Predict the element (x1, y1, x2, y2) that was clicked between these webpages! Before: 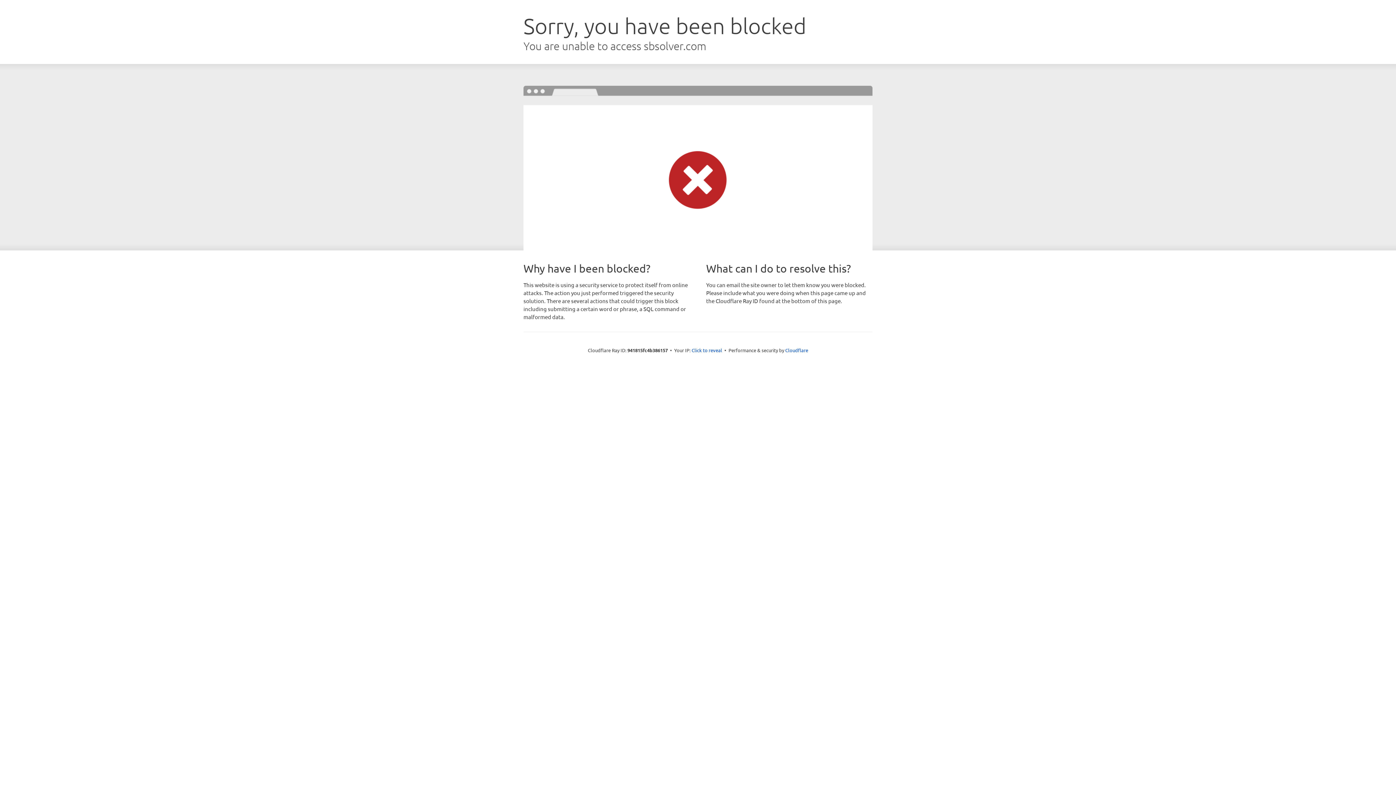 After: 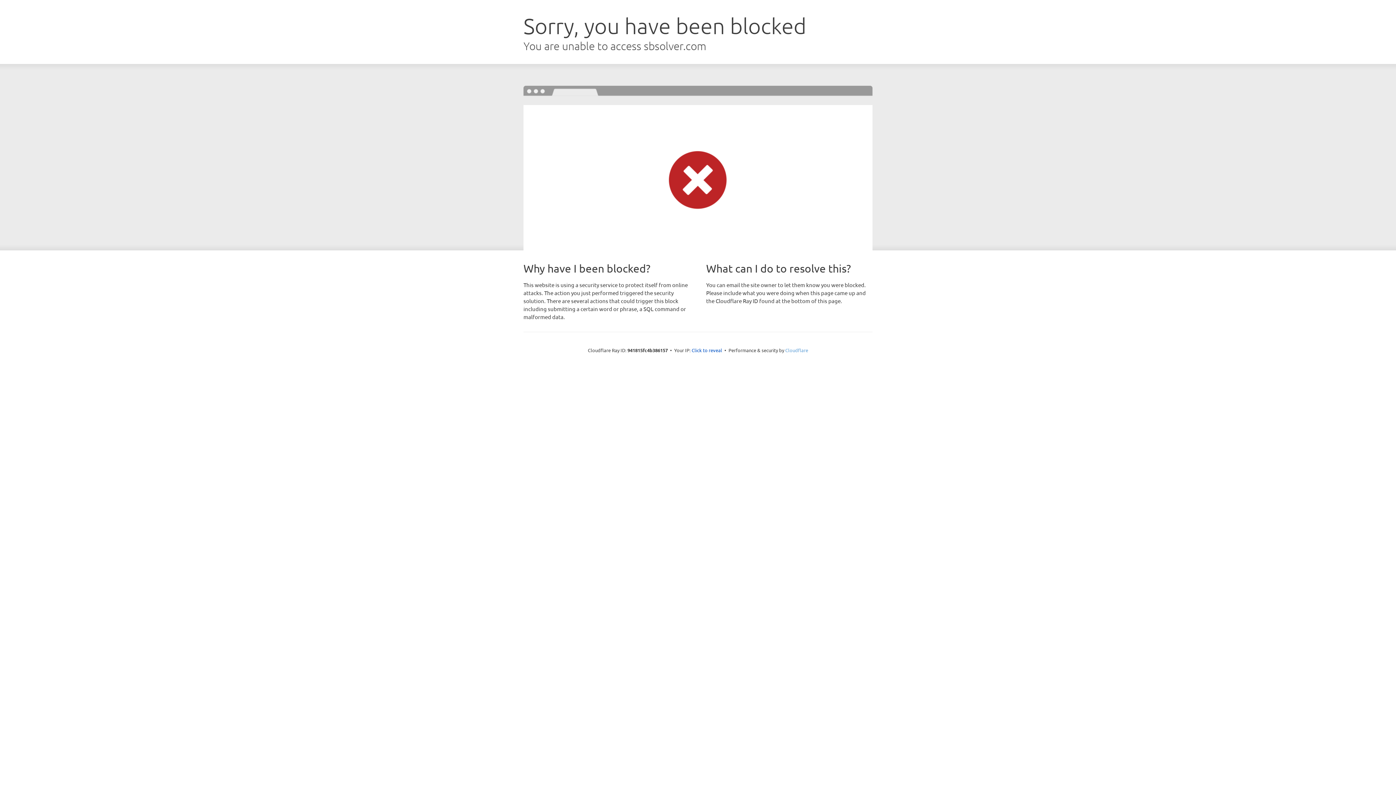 Action: label: Cloudflare bbox: (785, 347, 808, 353)